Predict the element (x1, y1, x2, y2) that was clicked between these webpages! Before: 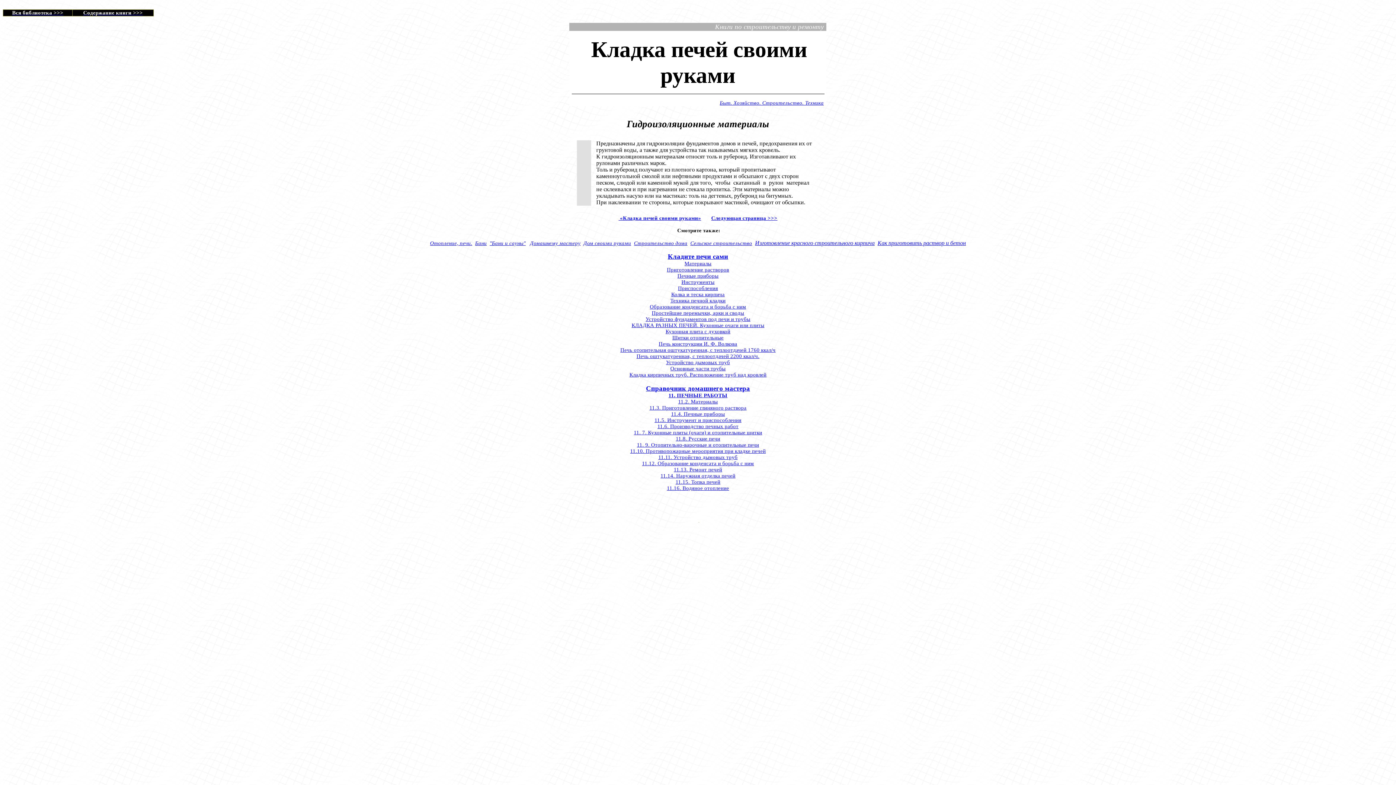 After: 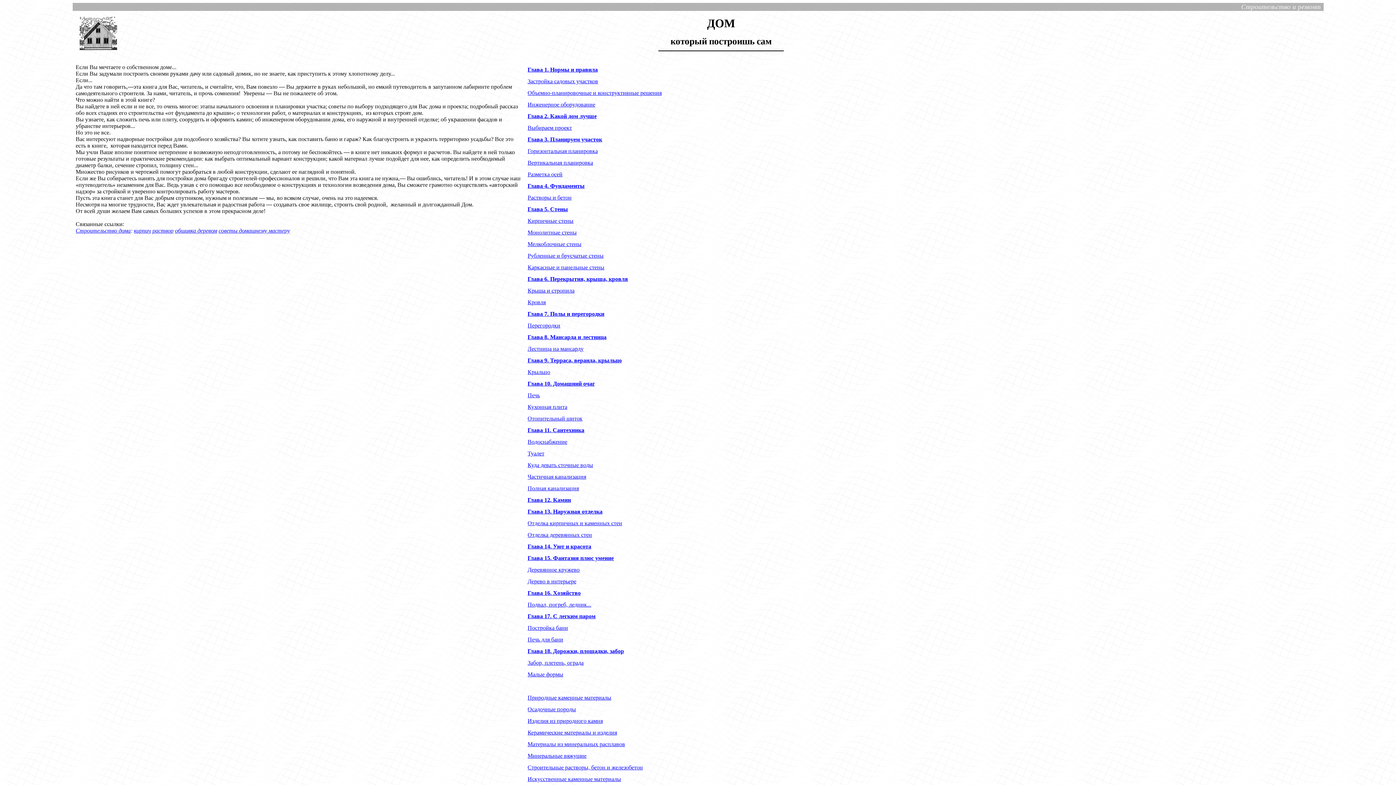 Action: label: Дом своими руками bbox: (583, 240, 631, 246)